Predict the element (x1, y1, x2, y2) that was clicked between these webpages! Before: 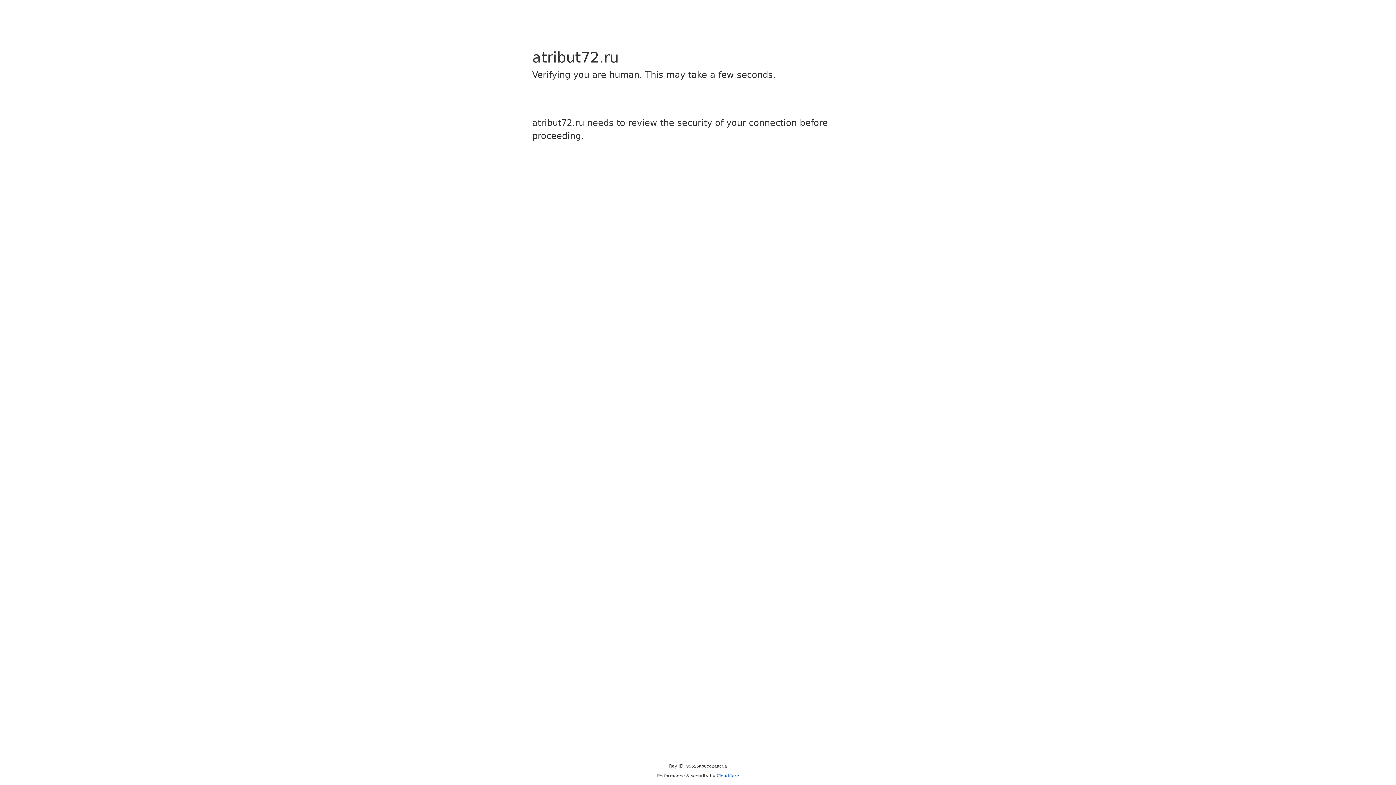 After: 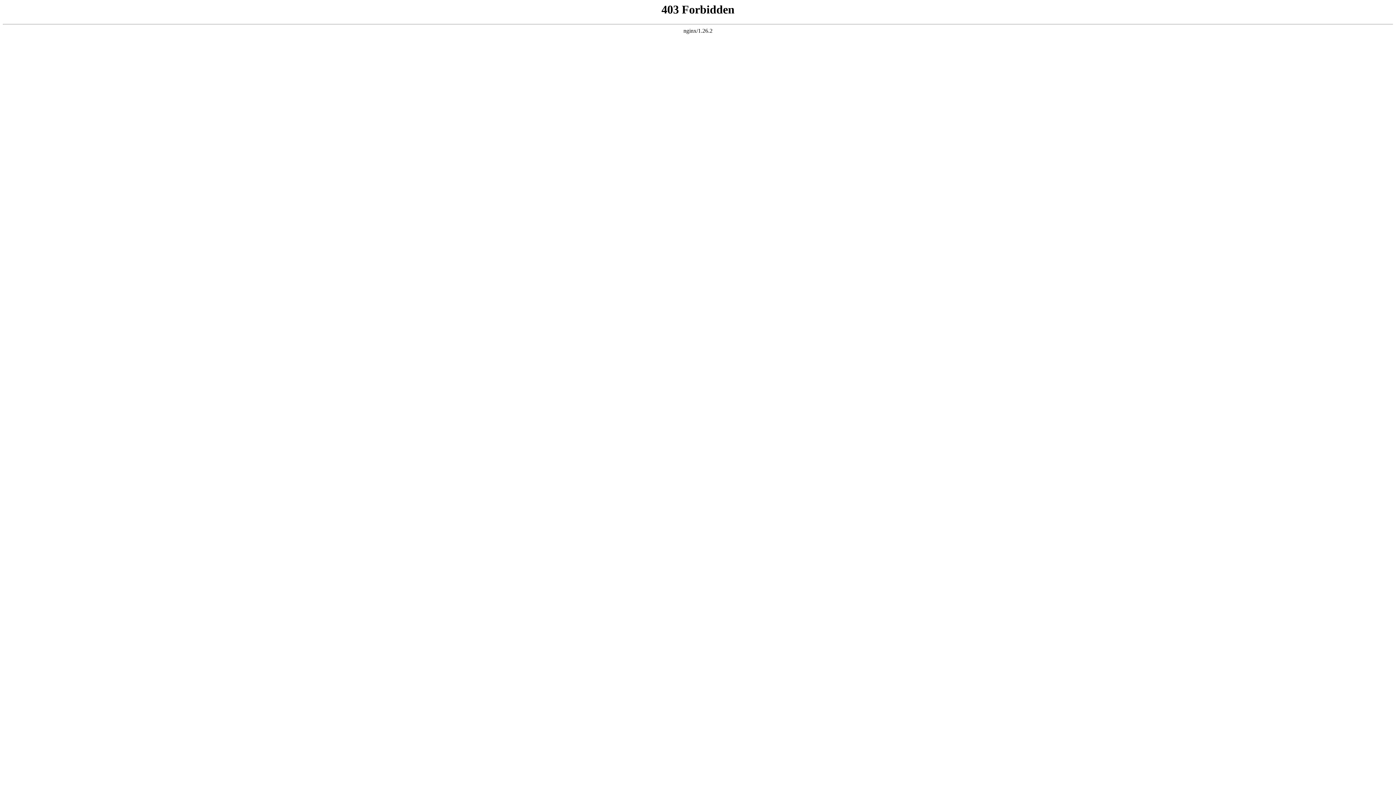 Action: bbox: (716, 773, 739, 778) label: Cloudflare